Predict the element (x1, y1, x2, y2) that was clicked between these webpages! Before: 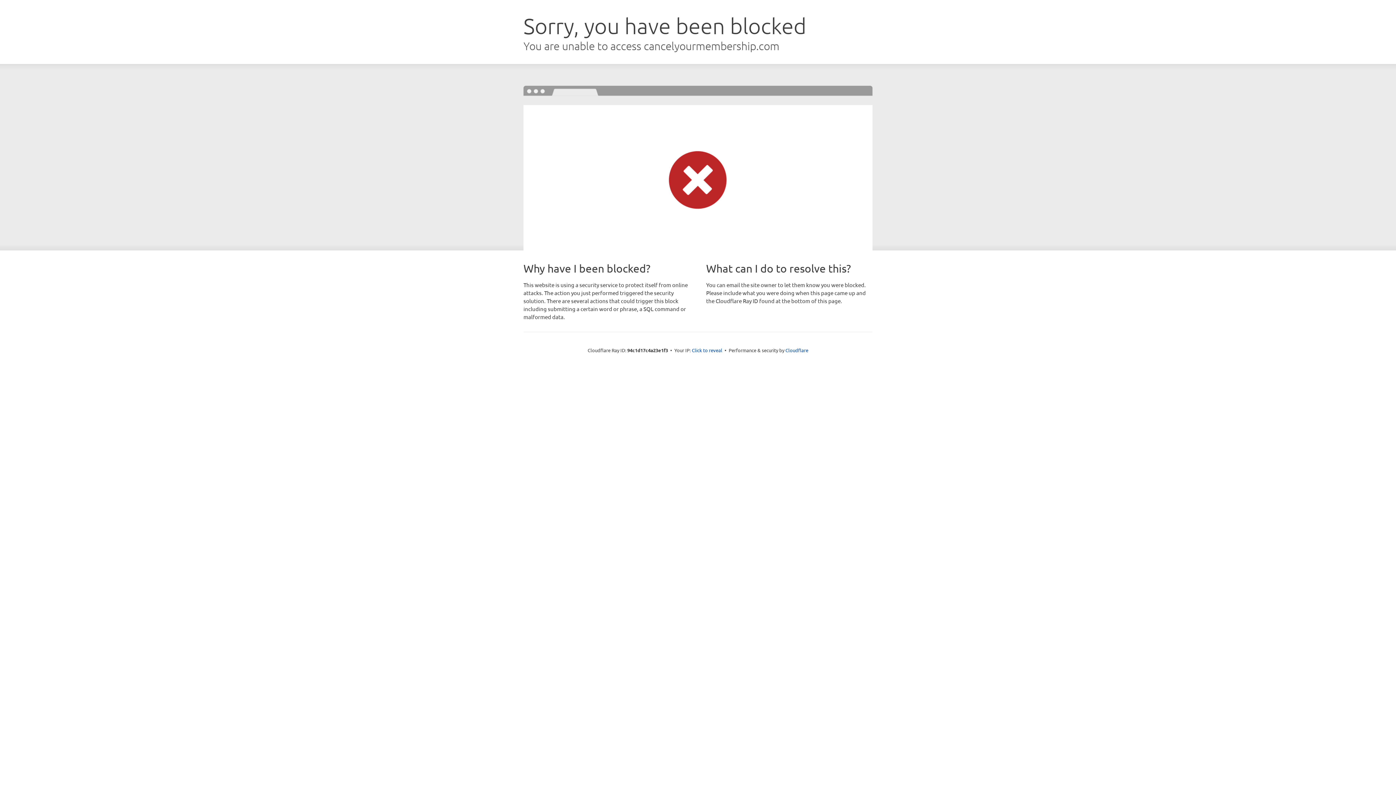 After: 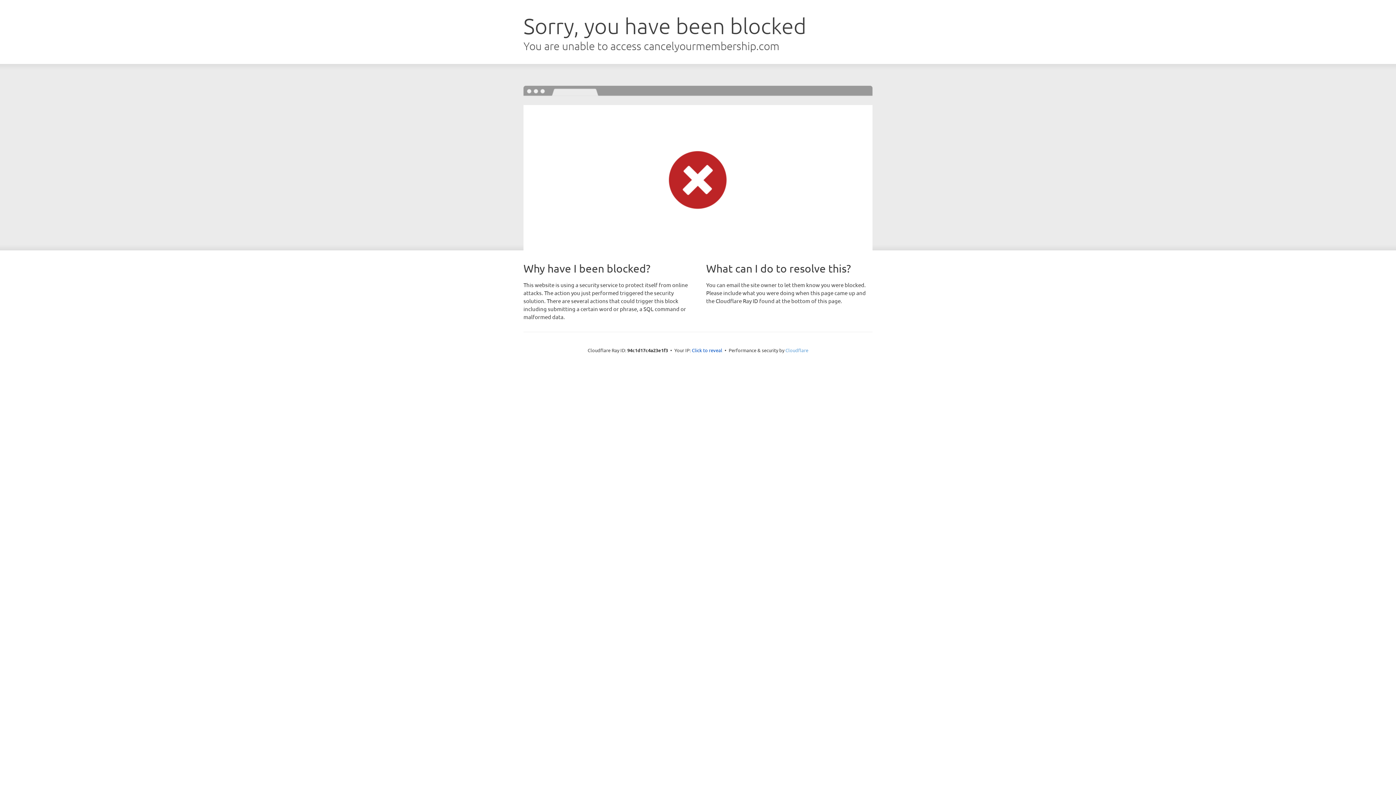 Action: label: Cloudflare bbox: (785, 347, 808, 353)